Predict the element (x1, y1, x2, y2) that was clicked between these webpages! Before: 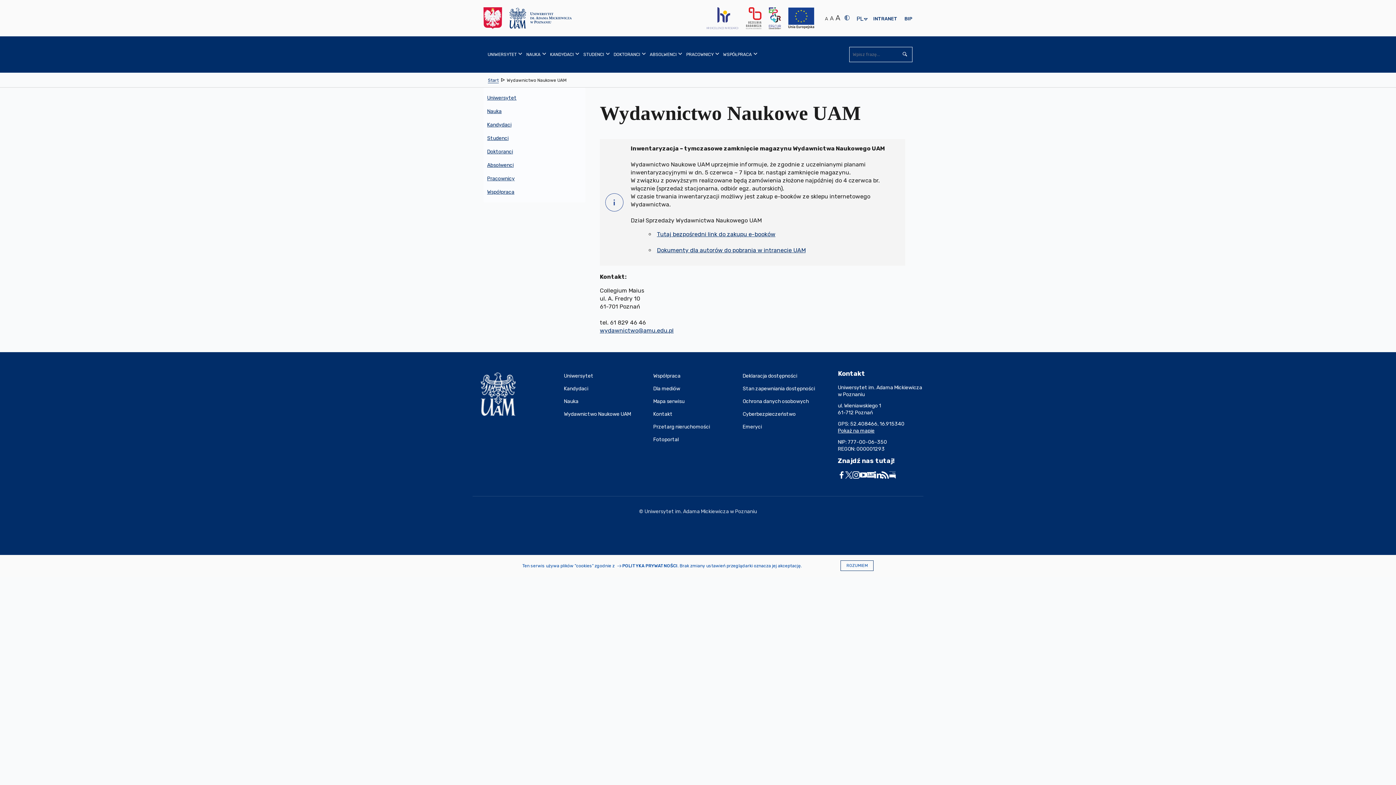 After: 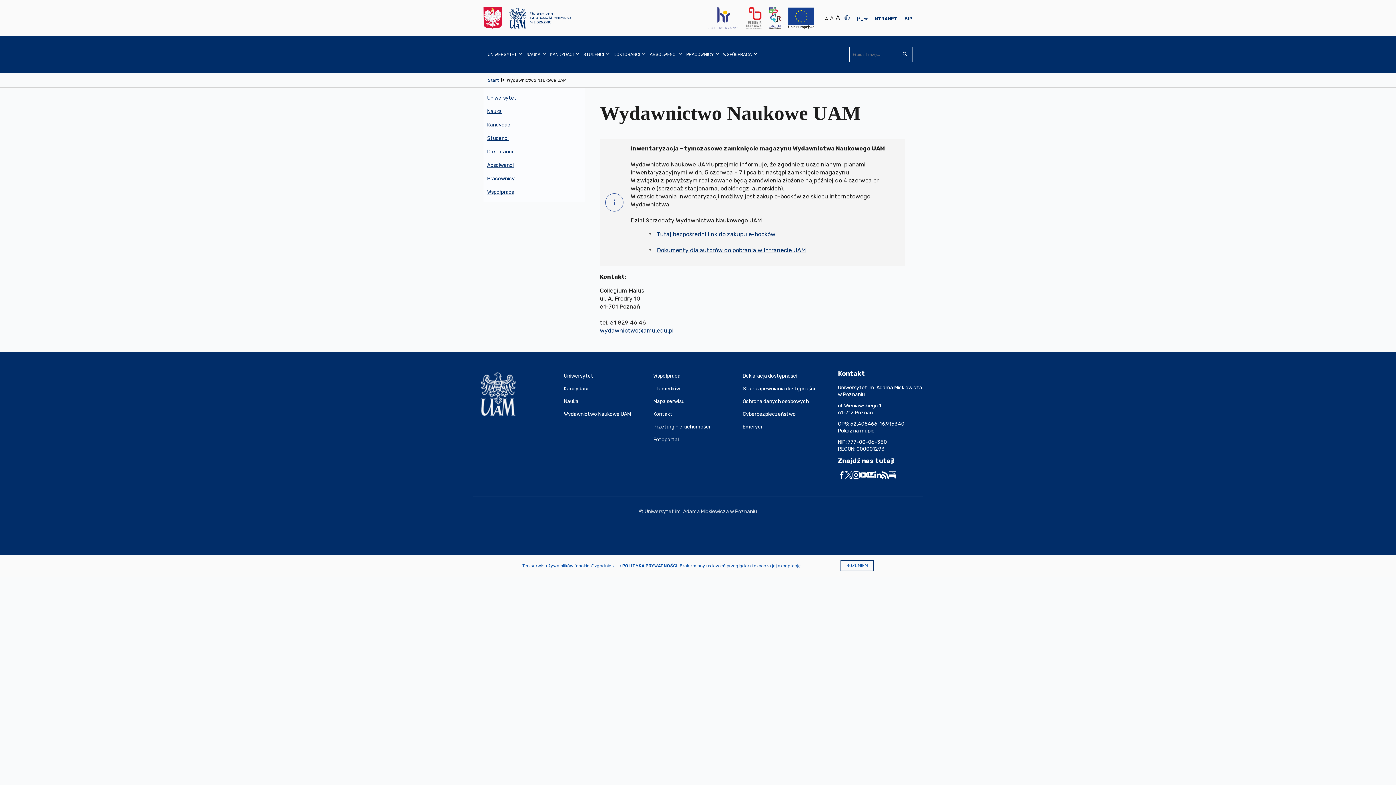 Action: bbox: (867, 472, 874, 477)